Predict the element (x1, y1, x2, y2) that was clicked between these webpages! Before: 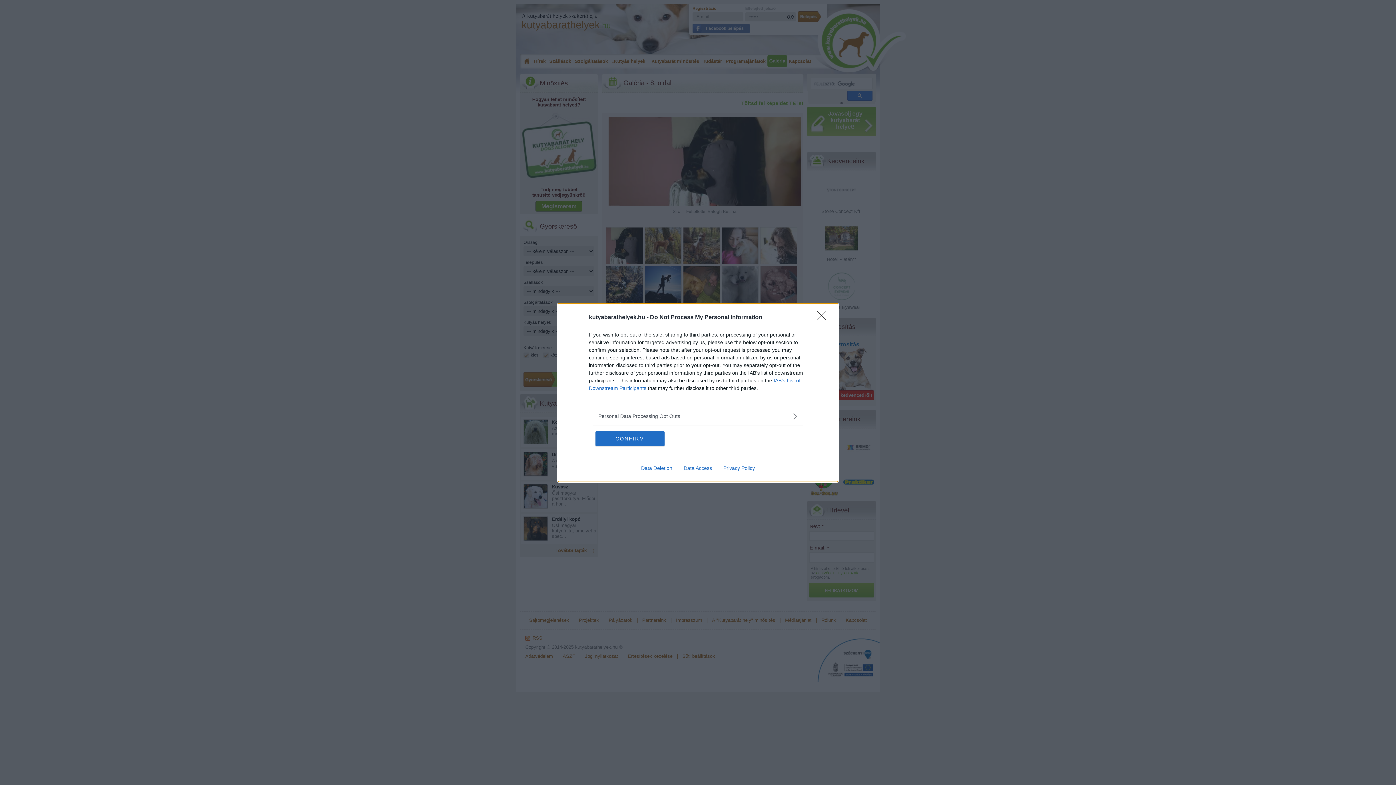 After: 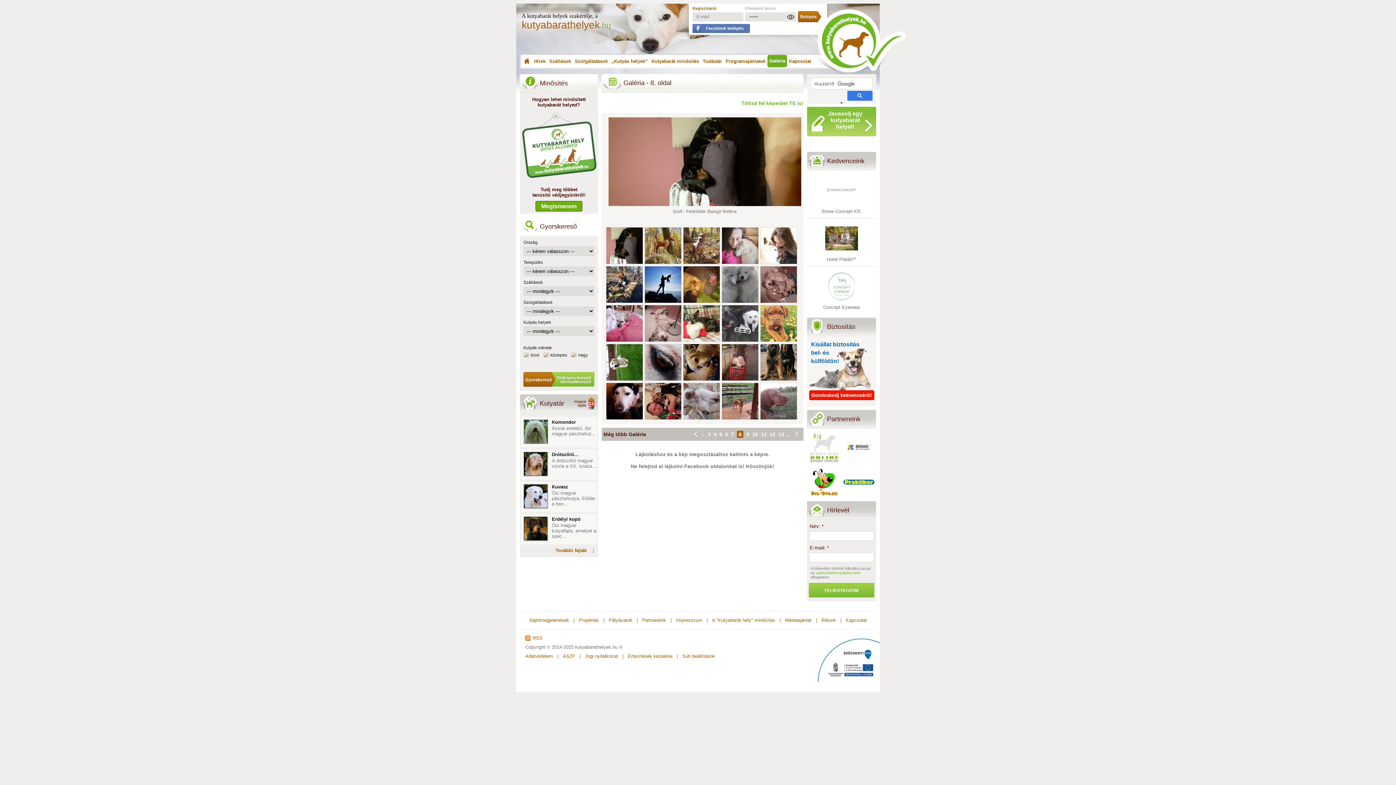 Action: bbox: (595, 431, 664, 446) label: CONFIRM